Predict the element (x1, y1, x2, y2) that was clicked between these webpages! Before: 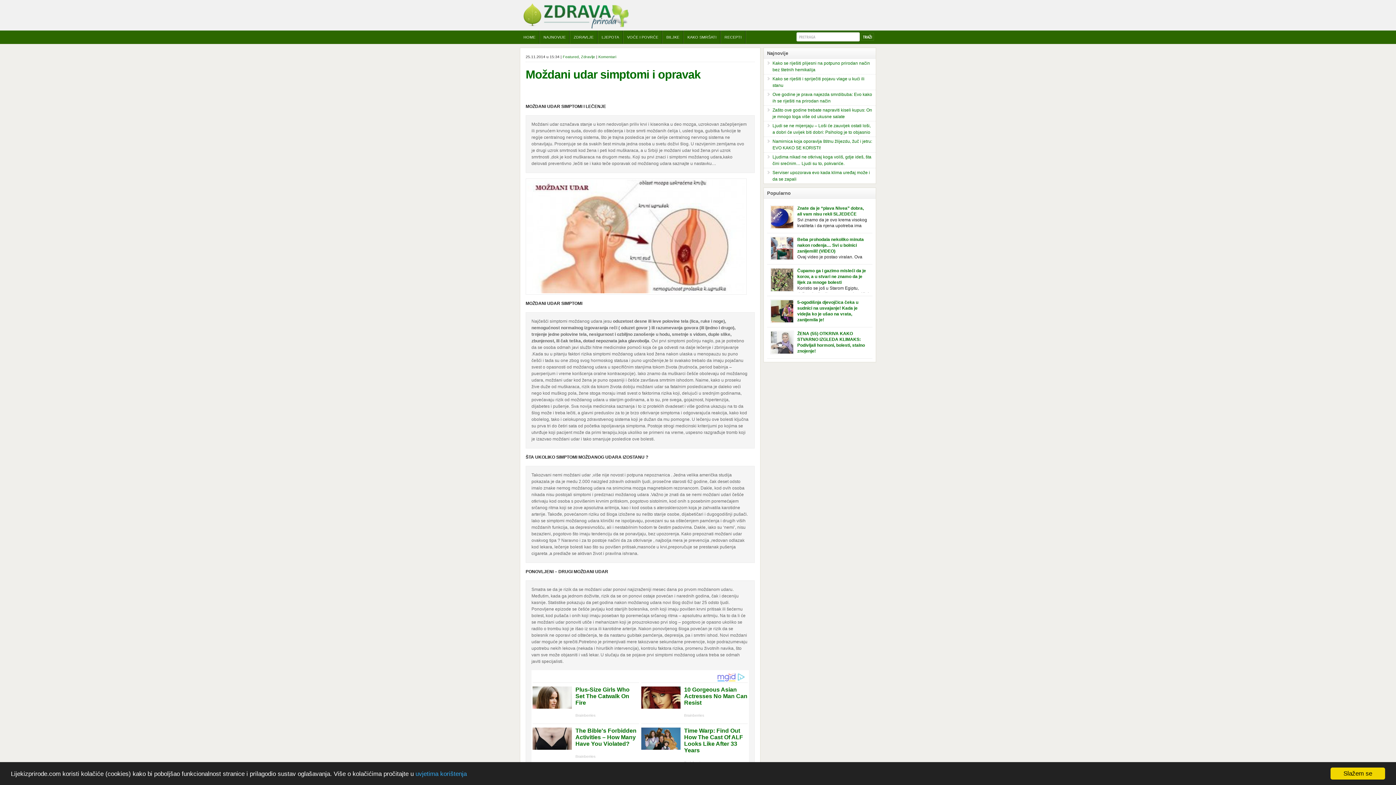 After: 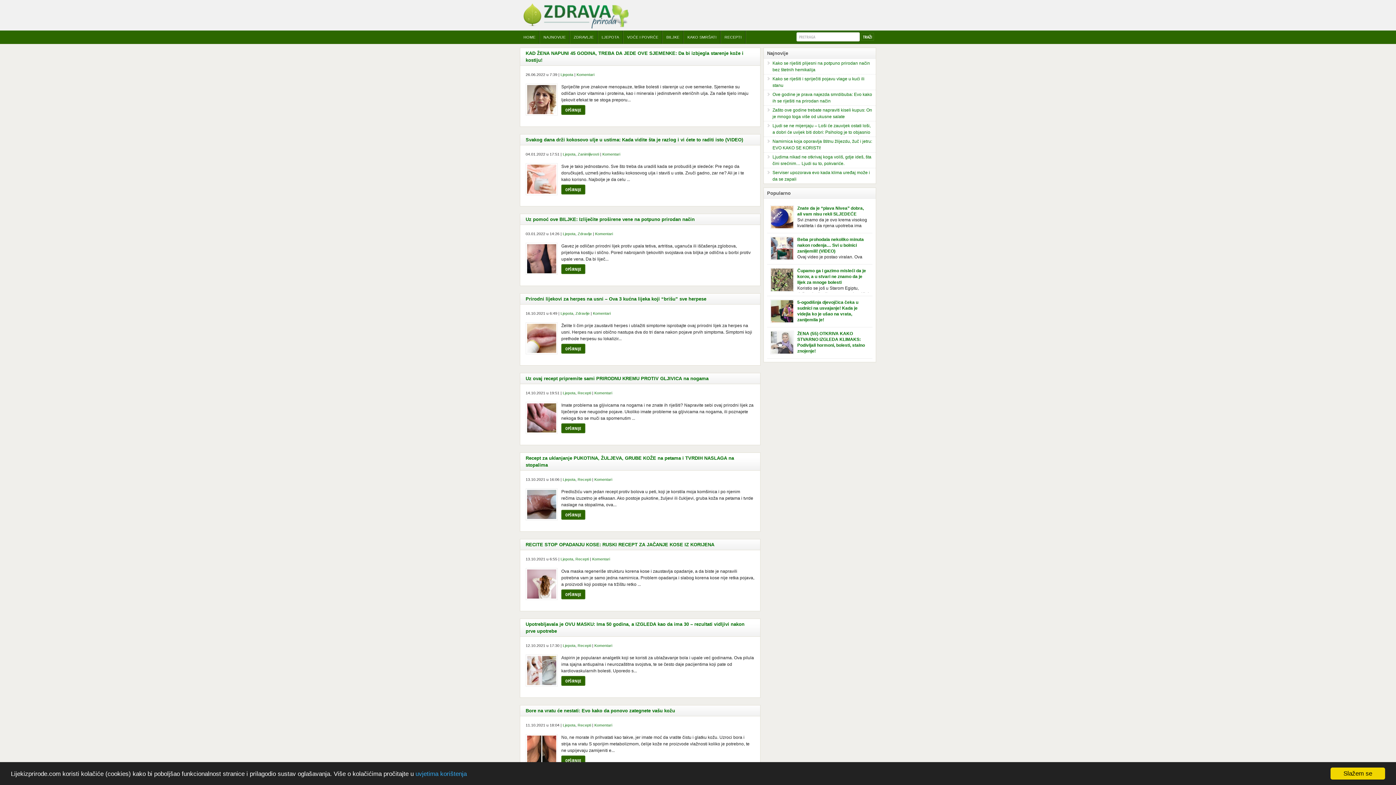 Action: bbox: (598, 30, 623, 43) label: LJEPOTA